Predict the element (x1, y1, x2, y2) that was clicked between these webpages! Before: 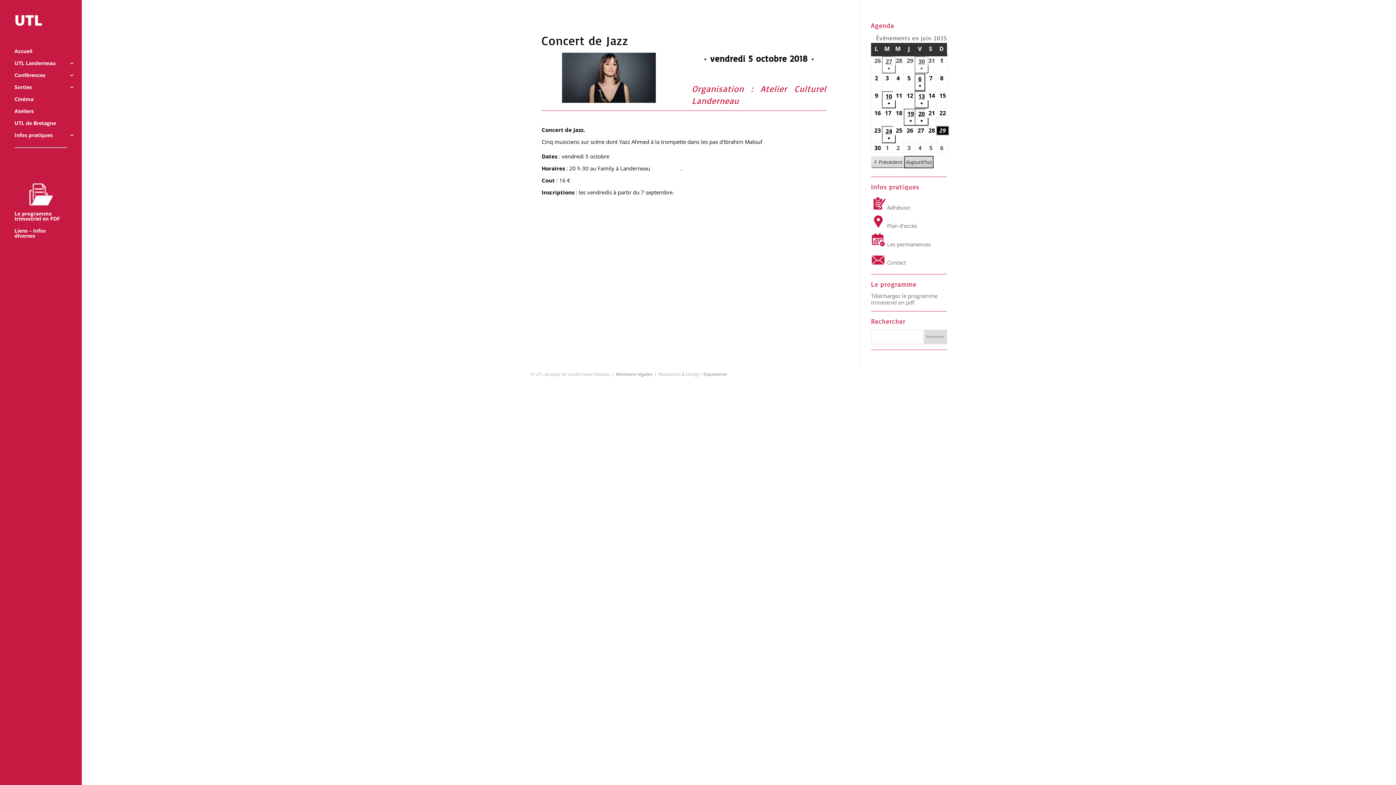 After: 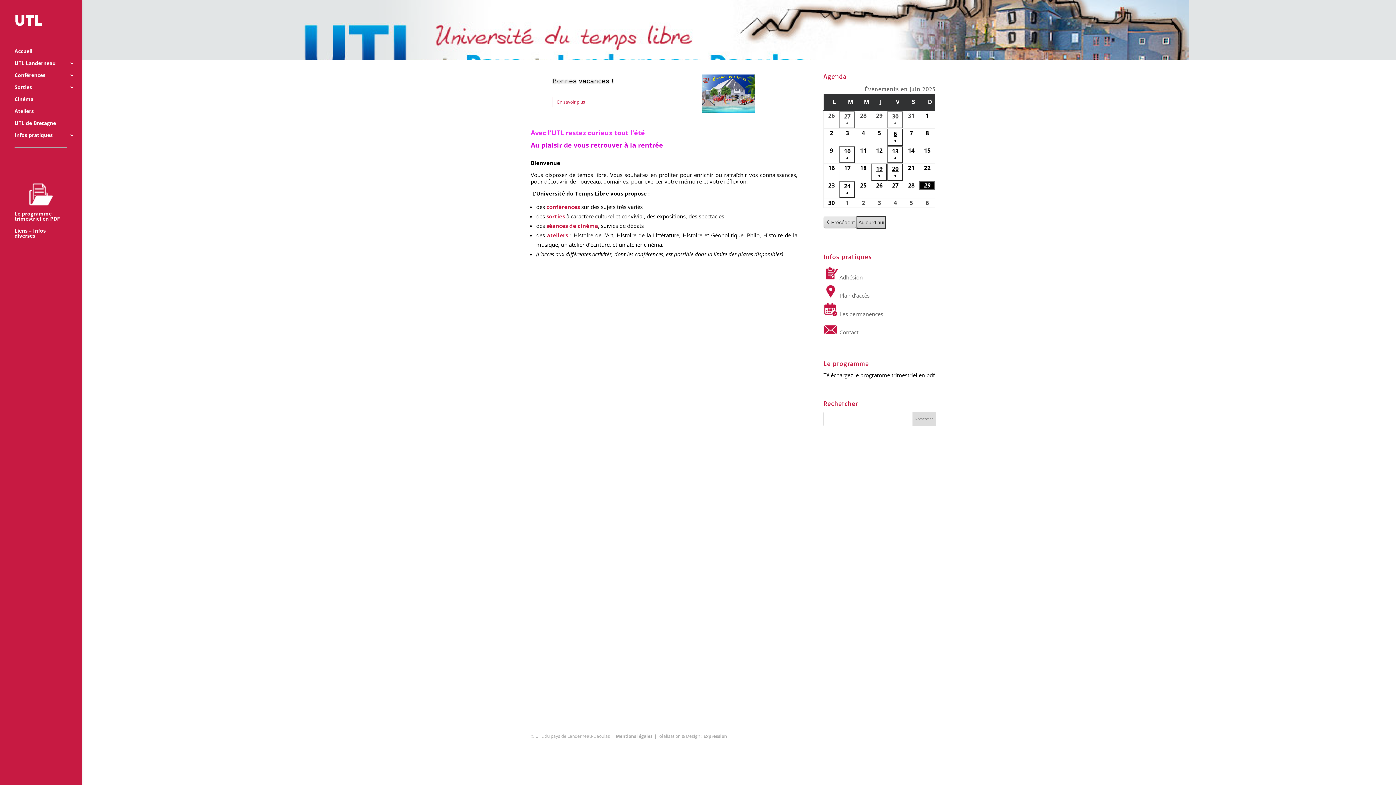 Action: bbox: (14, 48, 81, 60) label: Accueil